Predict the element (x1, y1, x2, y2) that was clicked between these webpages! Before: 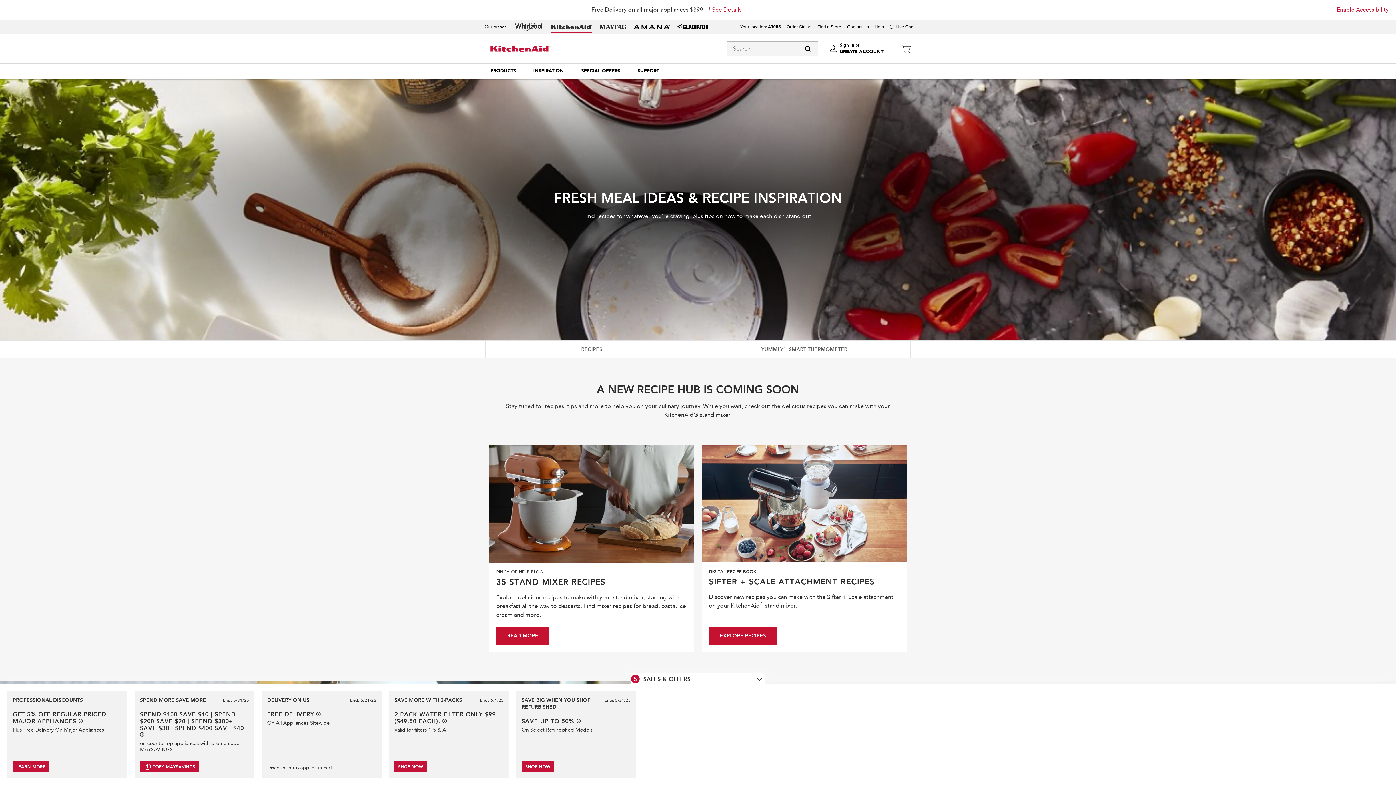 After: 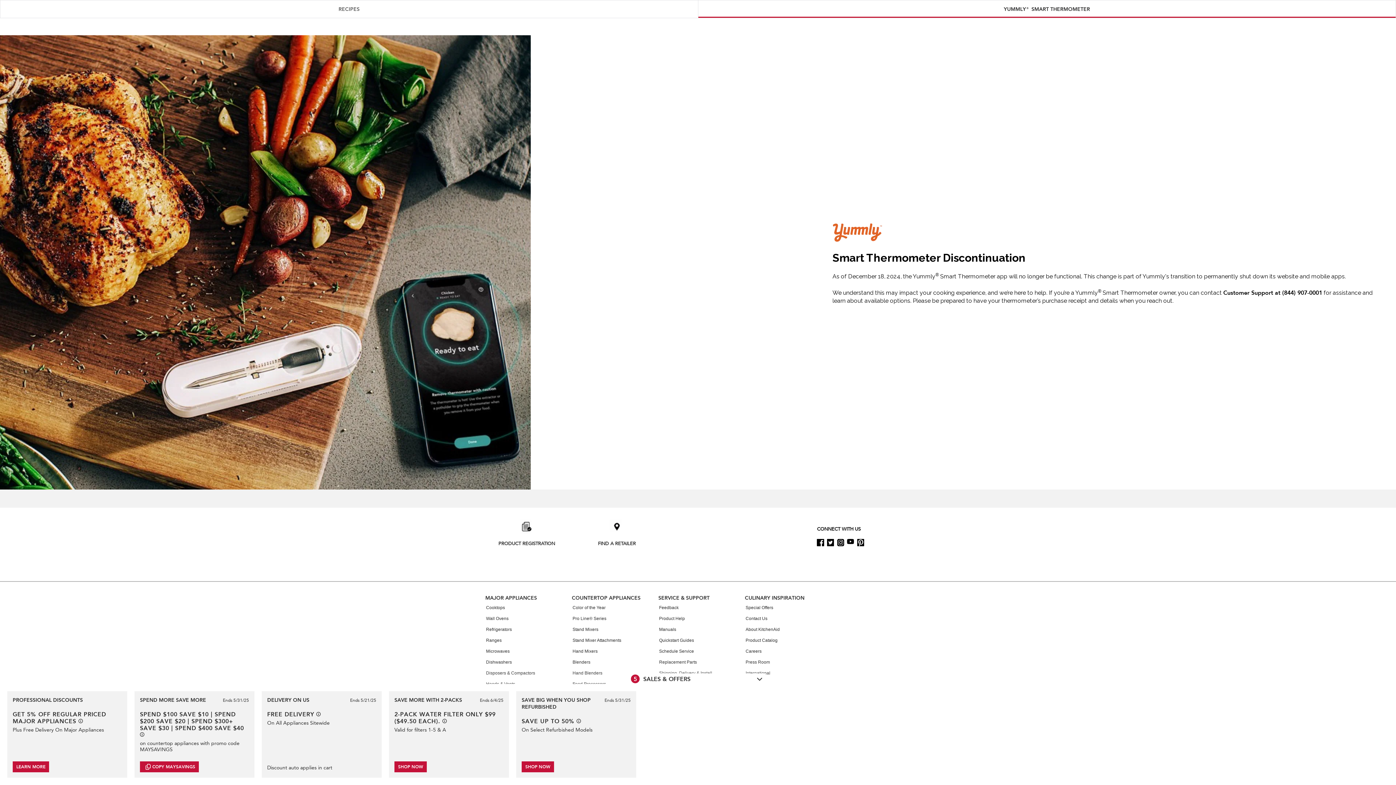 Action: bbox: (698, 340, 910, 358) label: YUMMLY® SMART THERMOMETER